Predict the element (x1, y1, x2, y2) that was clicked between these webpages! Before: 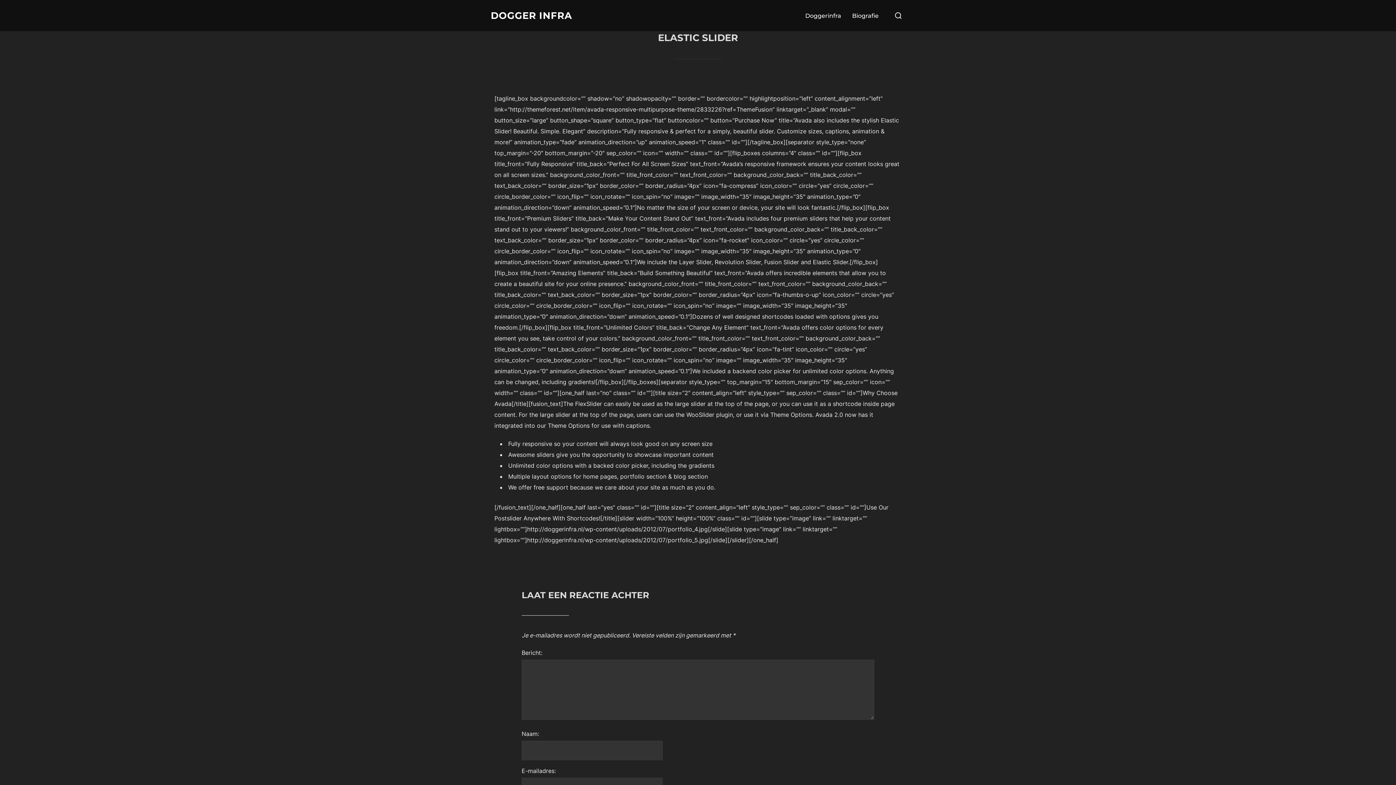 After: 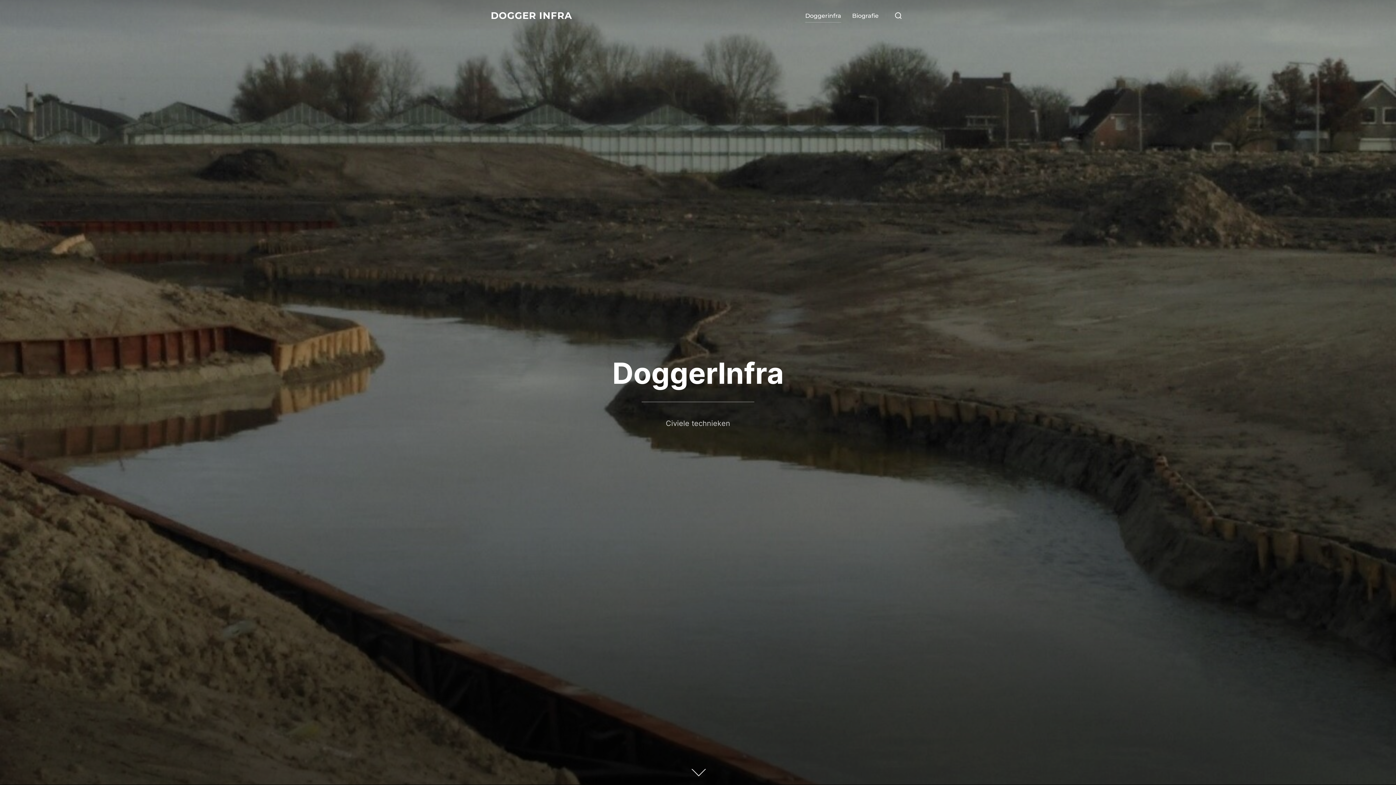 Action: bbox: (805, 8, 841, 22) label: Doggerinfra